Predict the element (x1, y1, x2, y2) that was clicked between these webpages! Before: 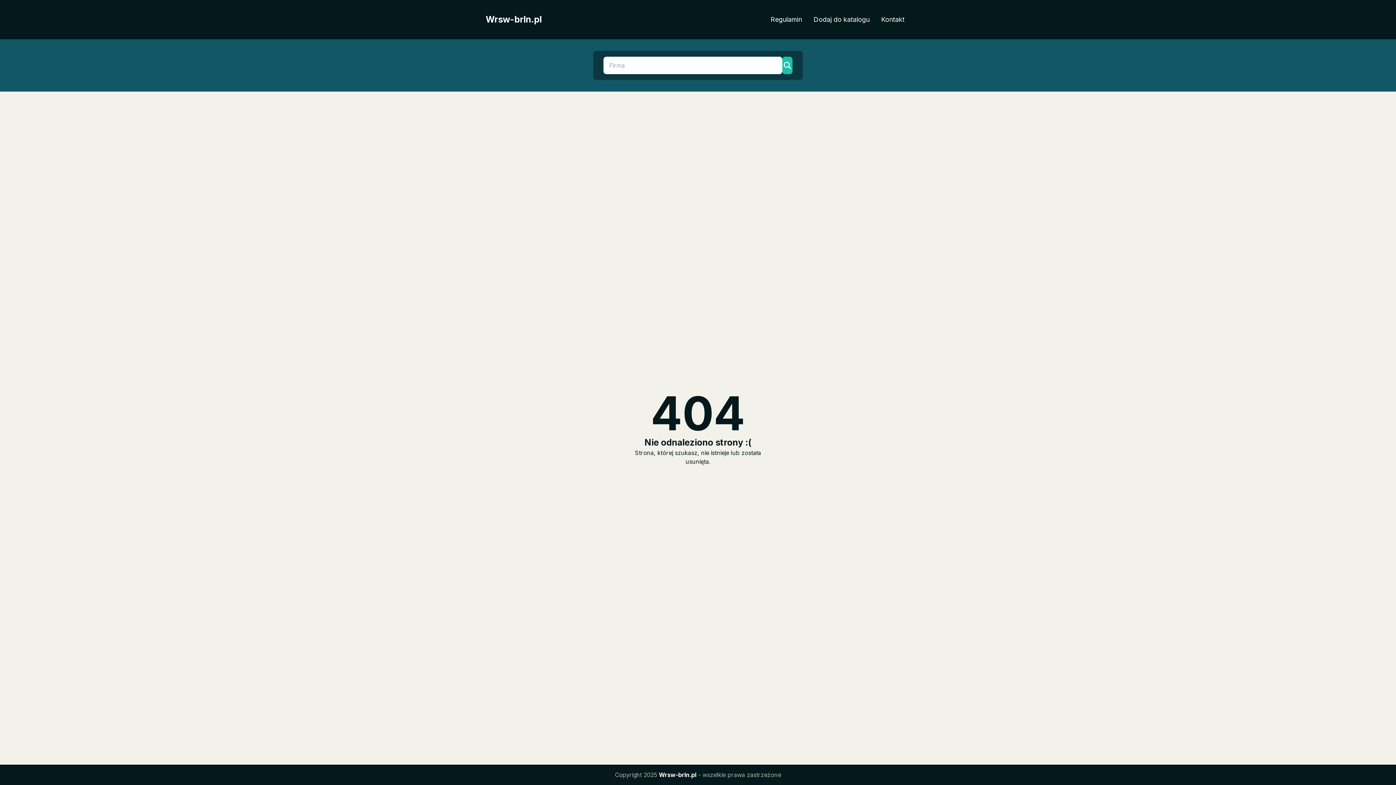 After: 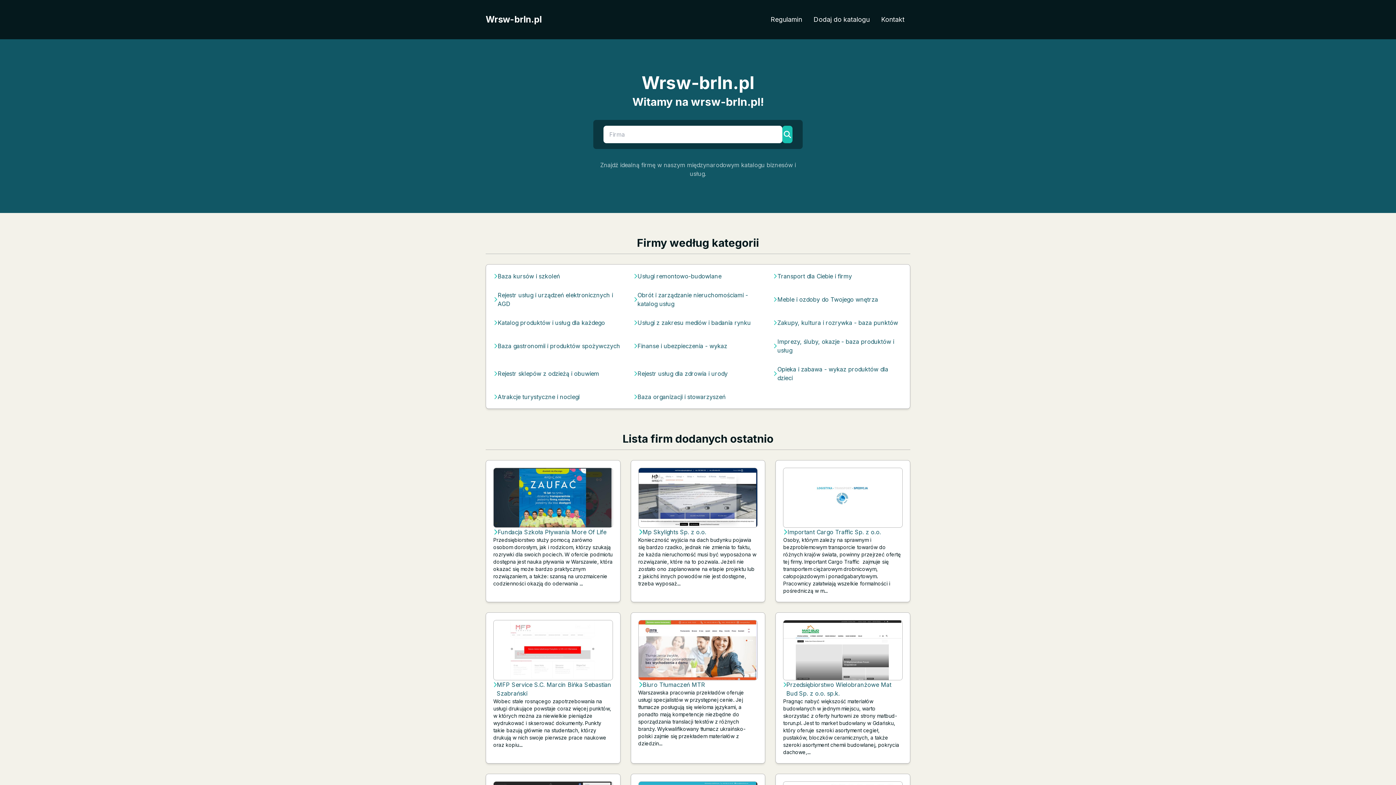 Action: bbox: (485, 13, 541, 25) label: Wrsw-brln.pl